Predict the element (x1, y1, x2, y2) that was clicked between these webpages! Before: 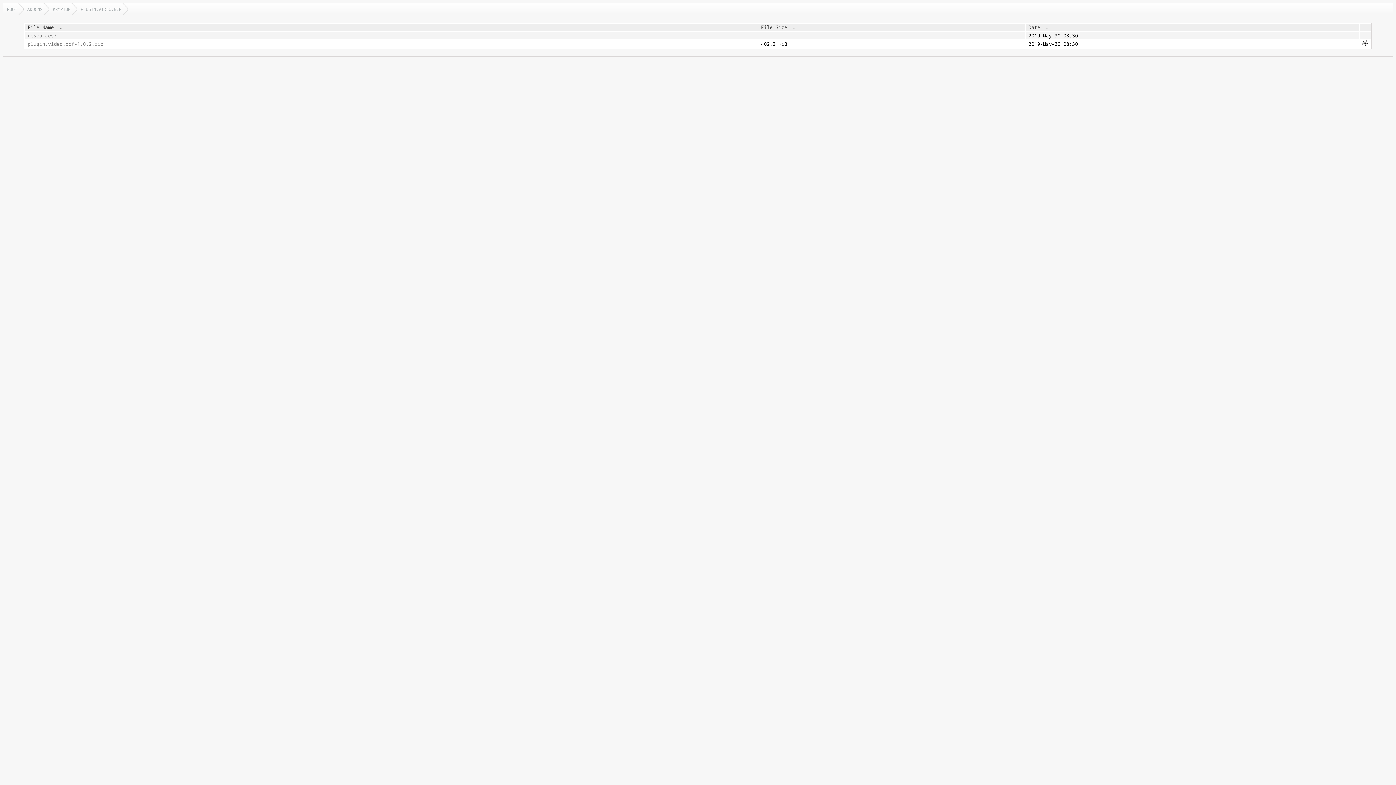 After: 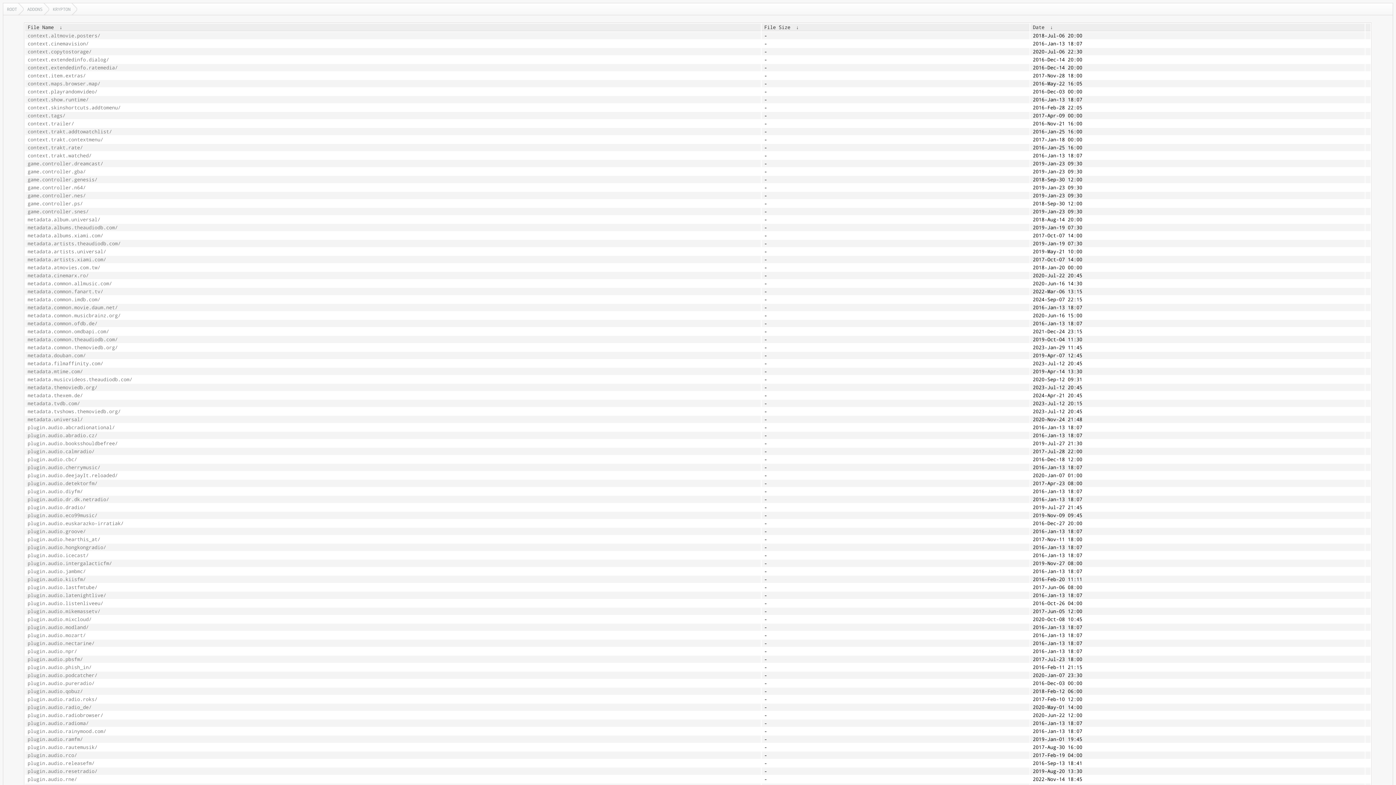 Action: bbox: (49, 3, 77, 14) label: KRYPTON